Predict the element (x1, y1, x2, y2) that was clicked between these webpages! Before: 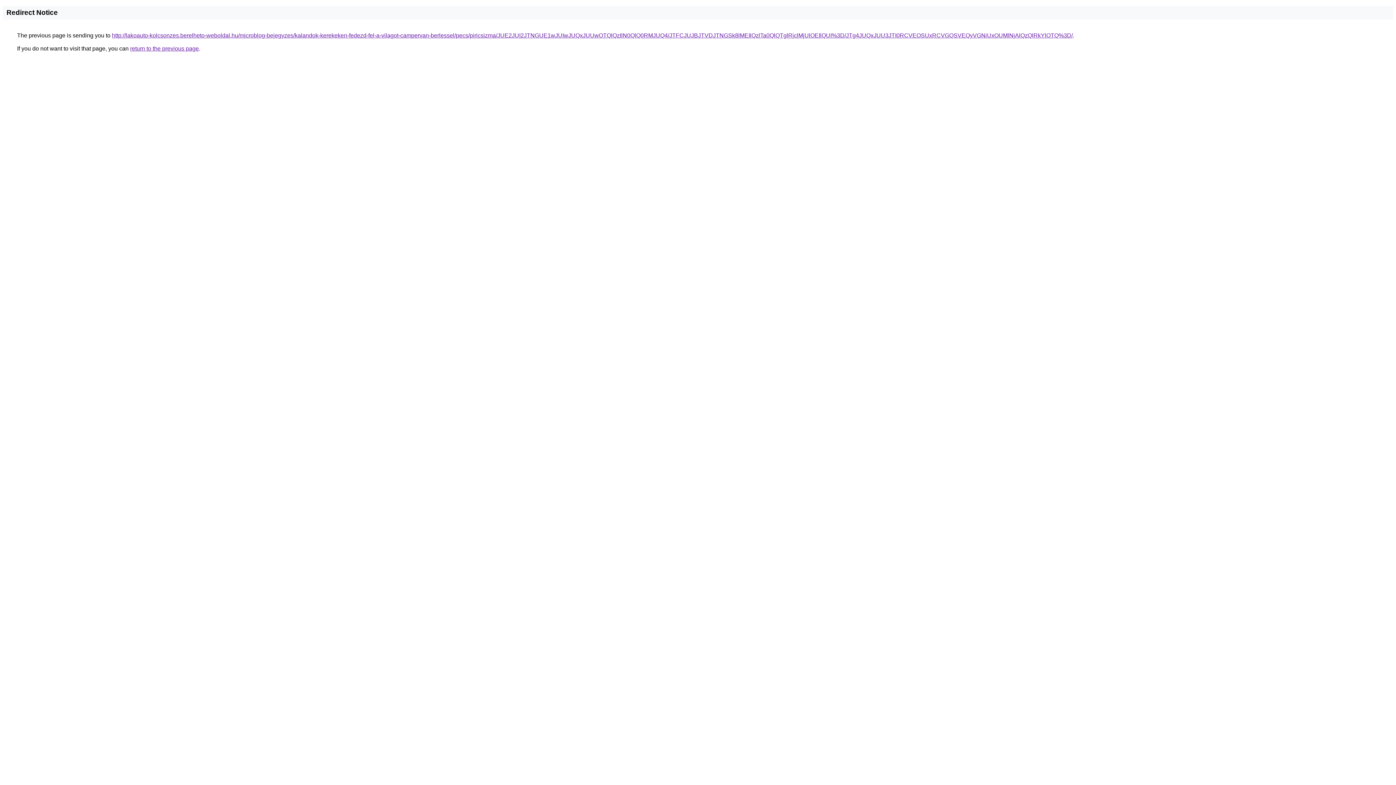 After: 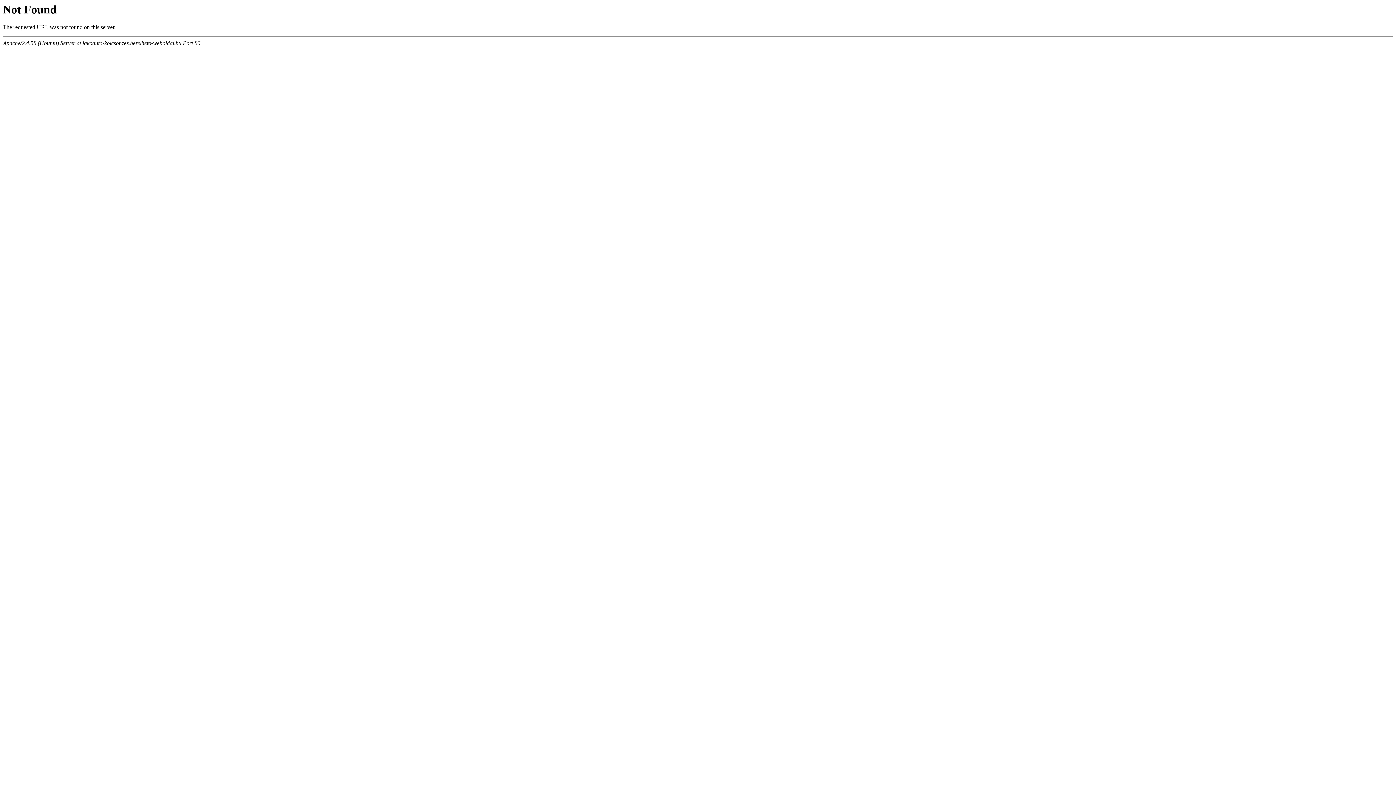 Action: bbox: (112, 32, 1073, 38) label: http://lakoauto-kolcsonzes.berelheto-weboldal.hu/microblog-bejegyzes/kalandok-kerekeken-fedezd-fel-a-vilagot-campervan-berlessel/pecs/piricsizma/JUE2JUI2JTNGUE1wJUIwJUQxJUUwOTQlQzIlN0QlQ0RMJUQ4/JTFCJUJBJTVDJTNGSk8lMEIlQzlTa0QlQTglRjclMjUlOEIlQUI%3D/JTg4JUQxJUU3JTI0RCVEOSUxRCVGQSVEQyVGNiUxOUMlNjAlQzQlRkYlOTQ%3D/